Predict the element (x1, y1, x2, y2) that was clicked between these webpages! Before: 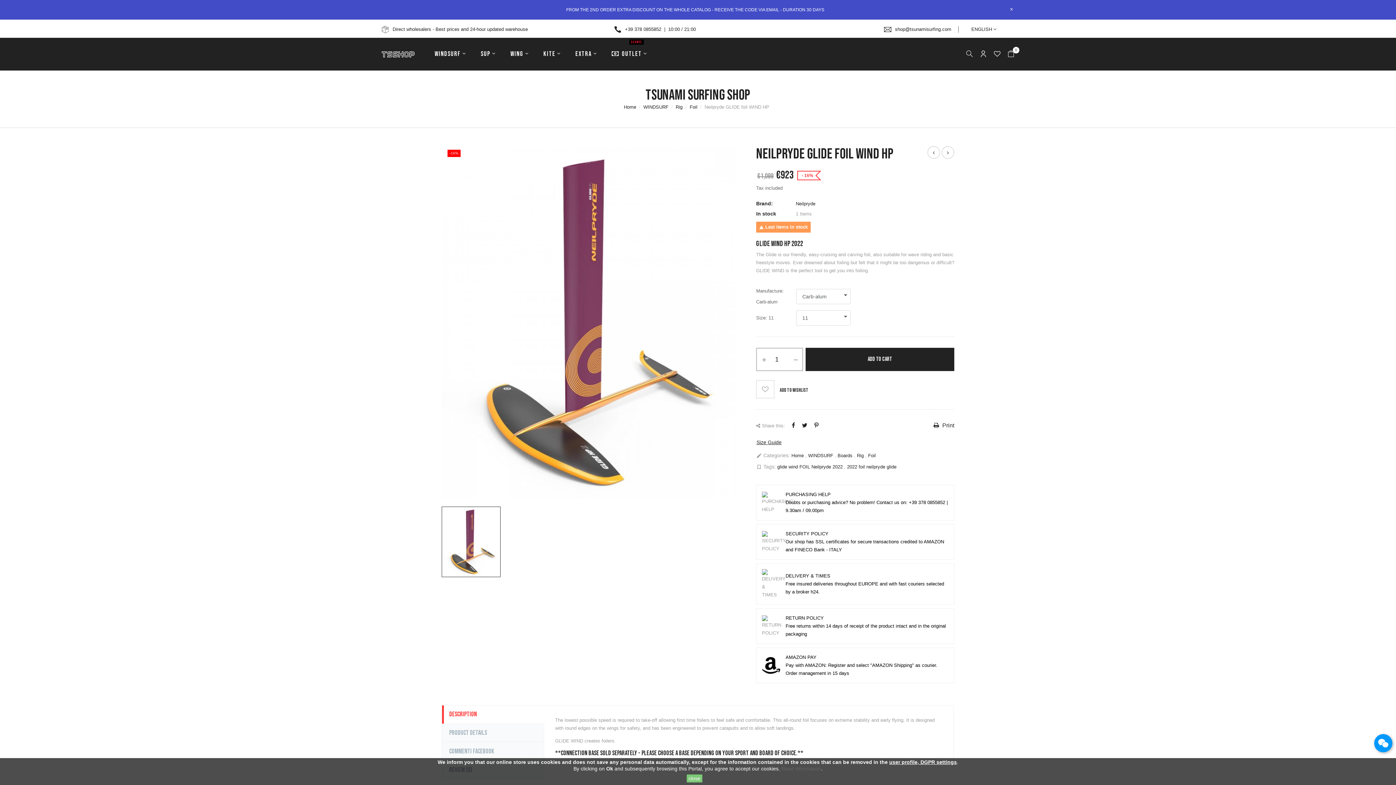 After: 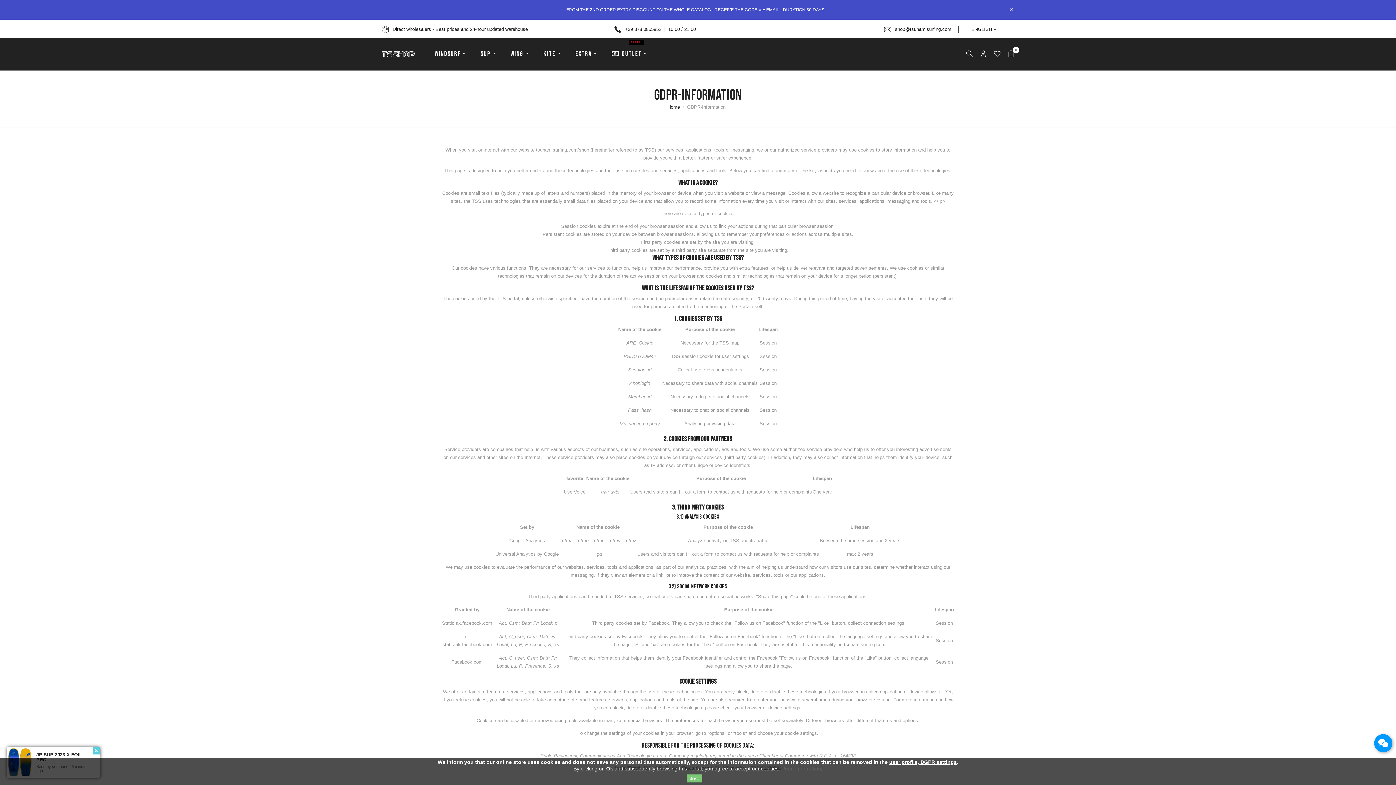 Action: bbox: (781, 766, 821, 772) label: Read information